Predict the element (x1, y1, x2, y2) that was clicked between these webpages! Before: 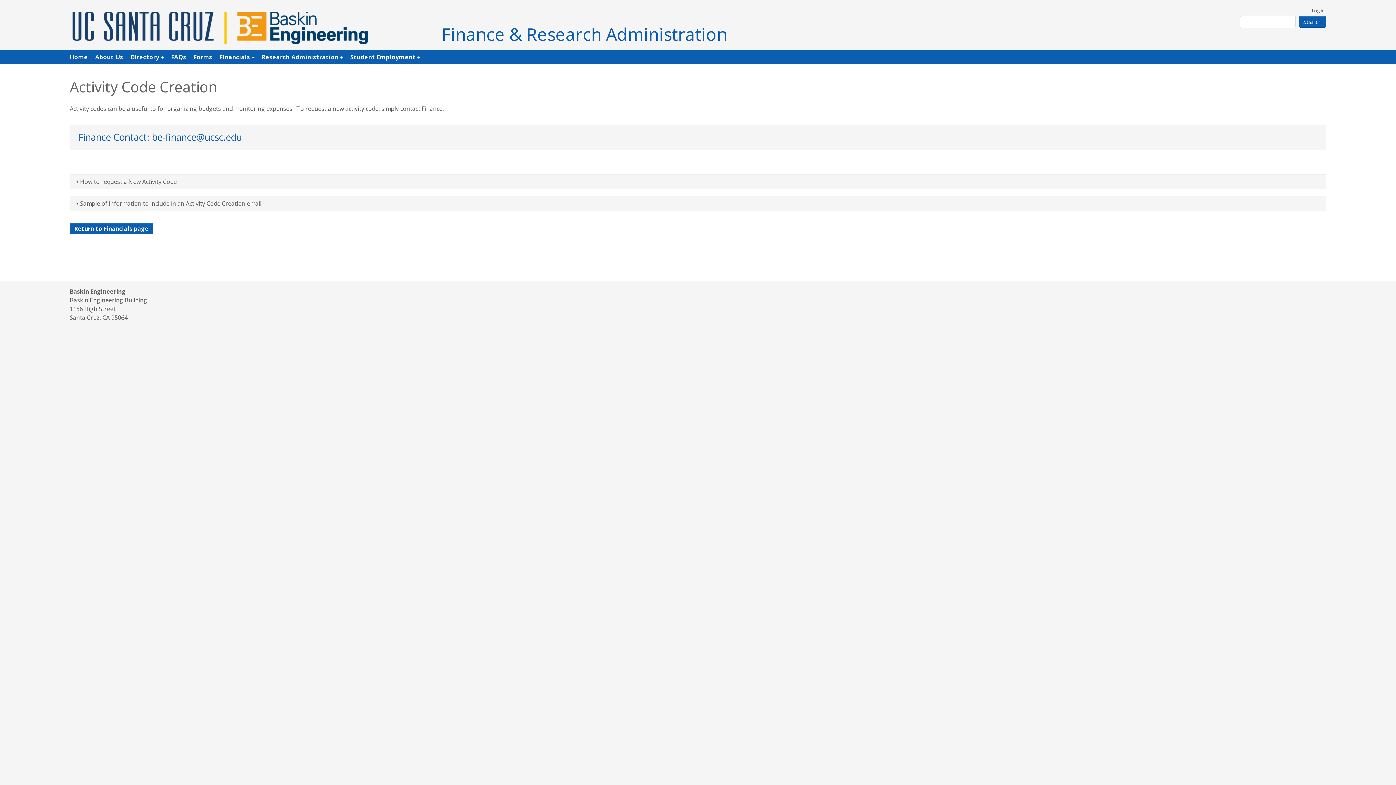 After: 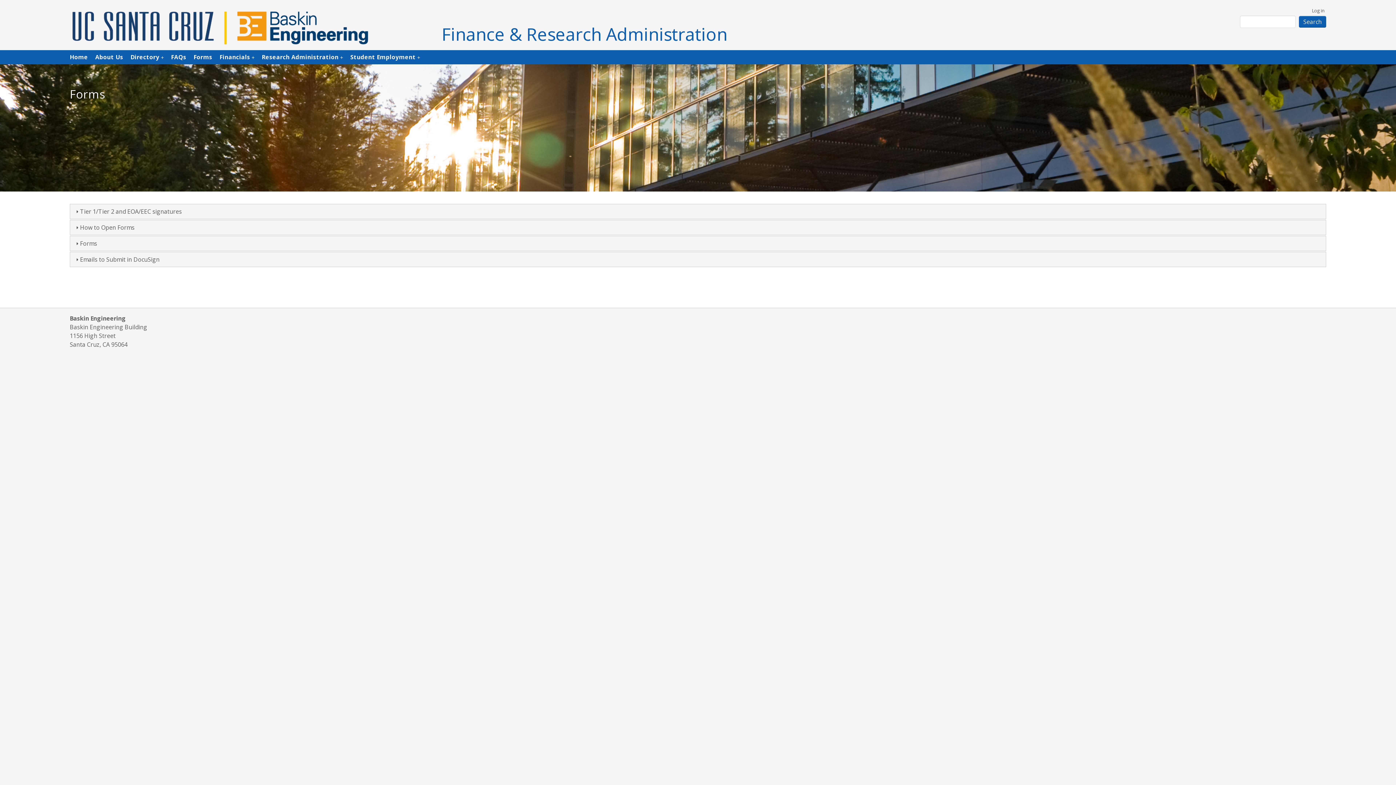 Action: bbox: (193, 50, 219, 64) label: Forms